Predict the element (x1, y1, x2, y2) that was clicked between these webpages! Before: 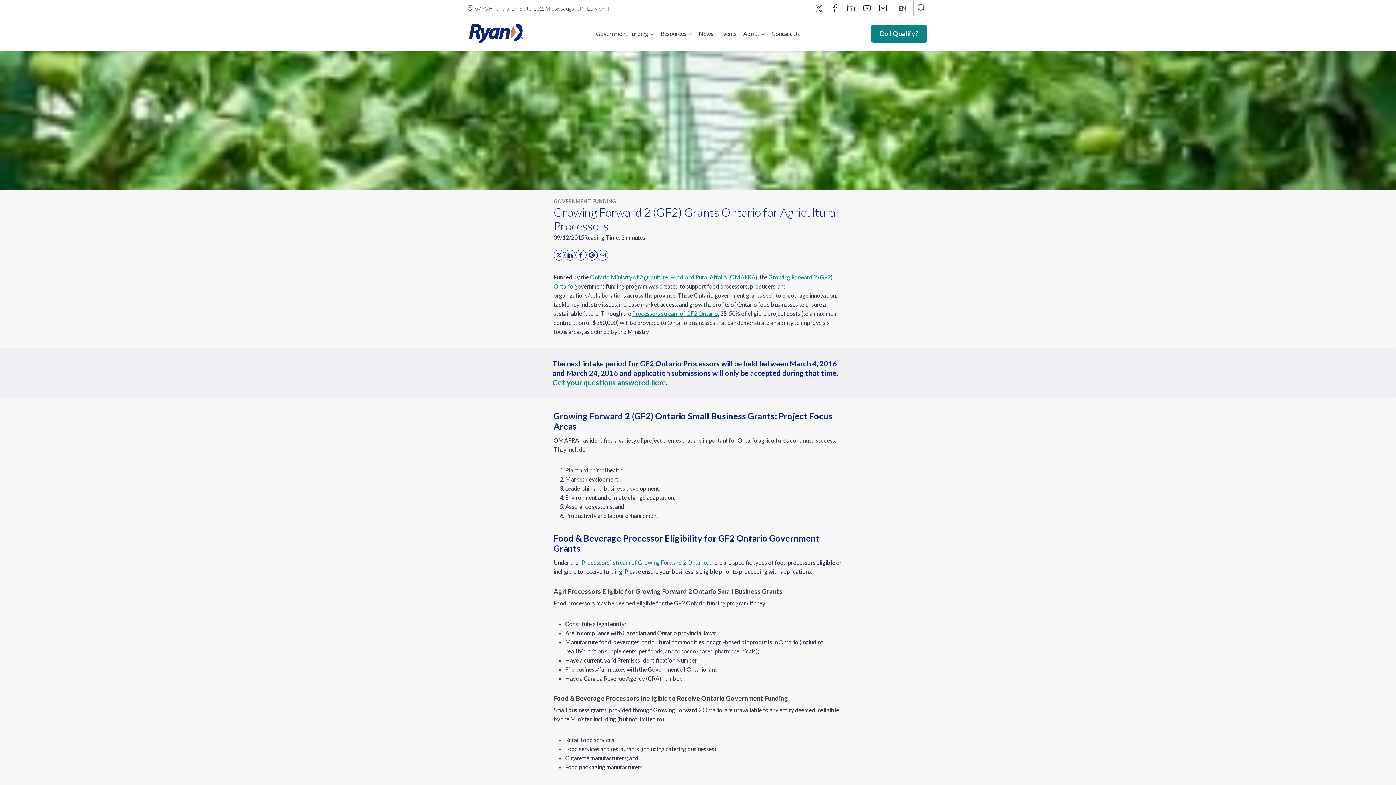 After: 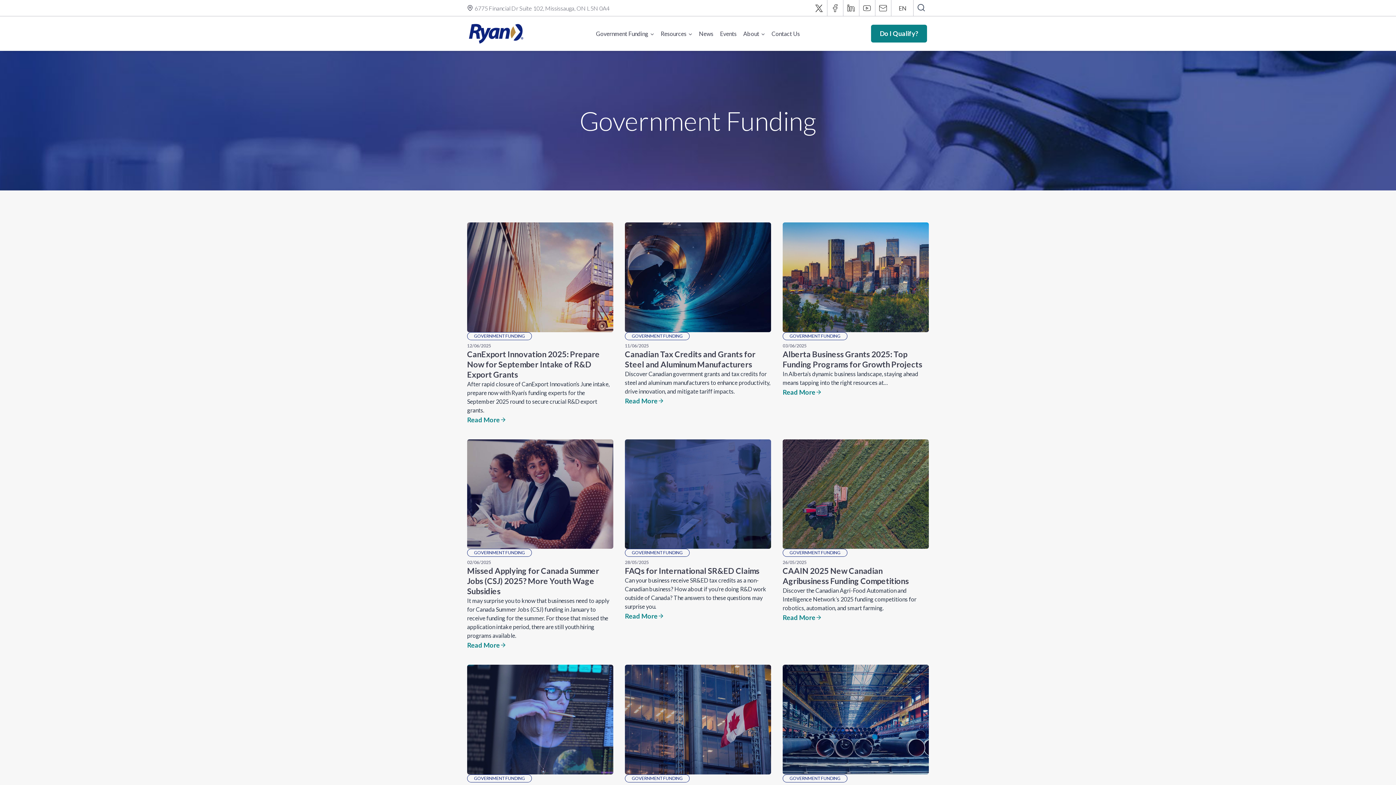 Action: bbox: (553, 198, 616, 204) label: GOVERNMENT FUNDING